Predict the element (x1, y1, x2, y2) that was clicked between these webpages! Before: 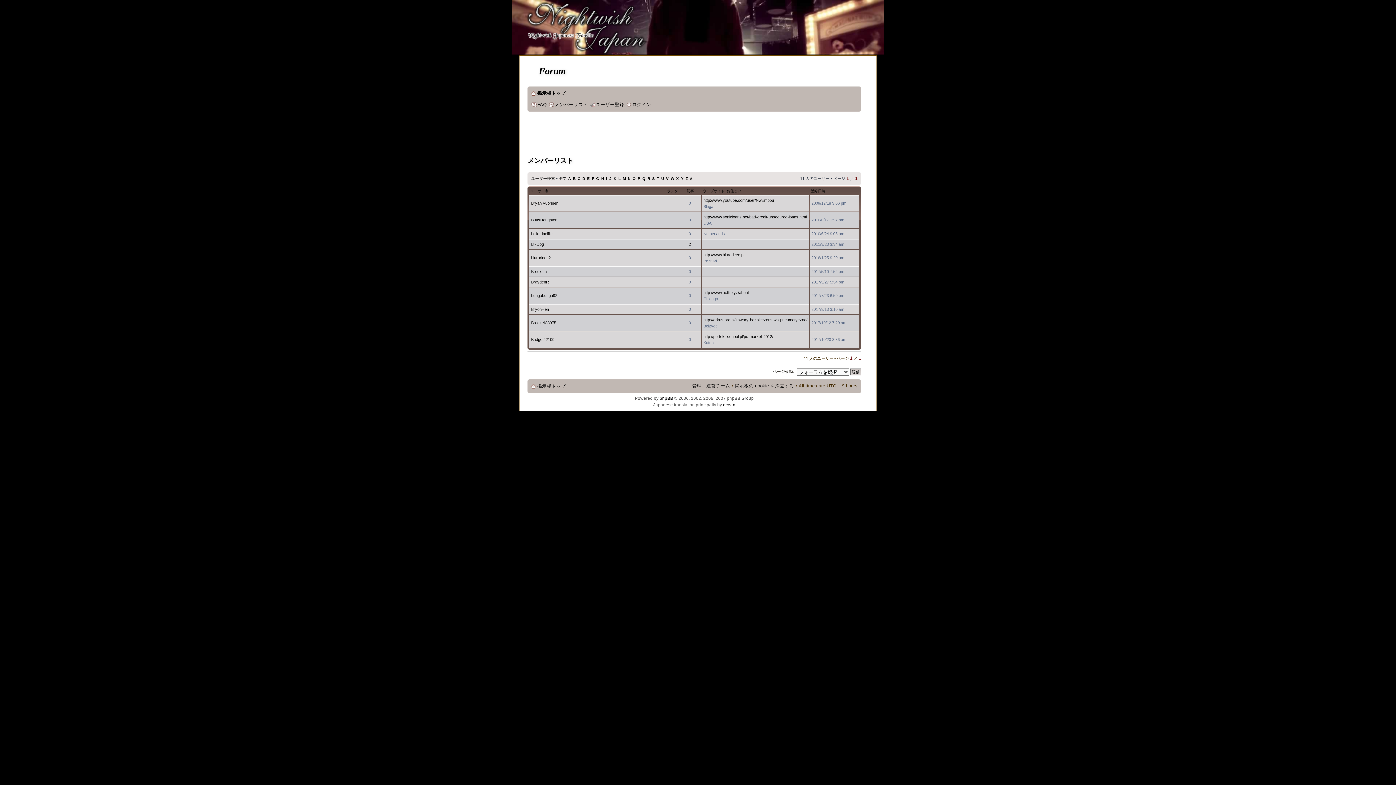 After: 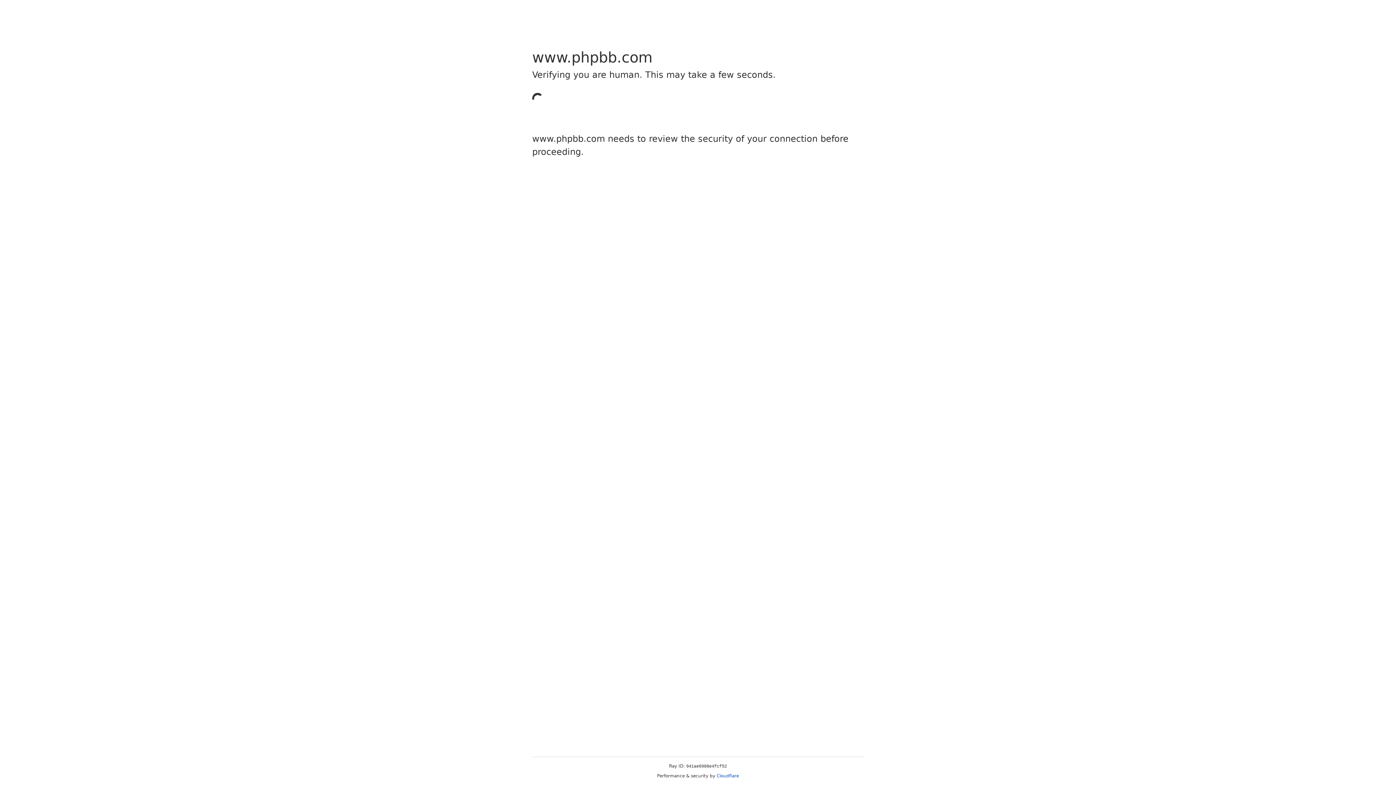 Action: bbox: (659, 396, 673, 400) label: phpBB